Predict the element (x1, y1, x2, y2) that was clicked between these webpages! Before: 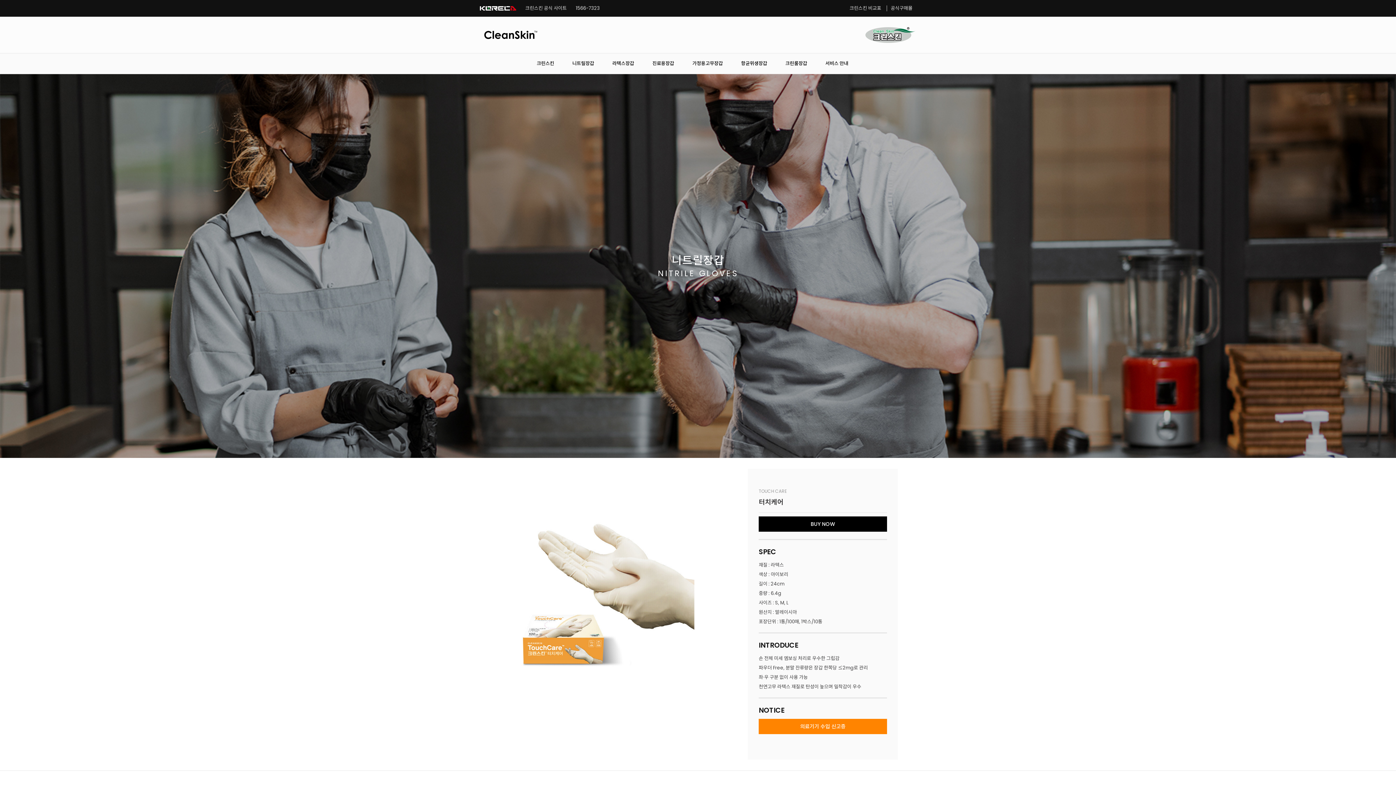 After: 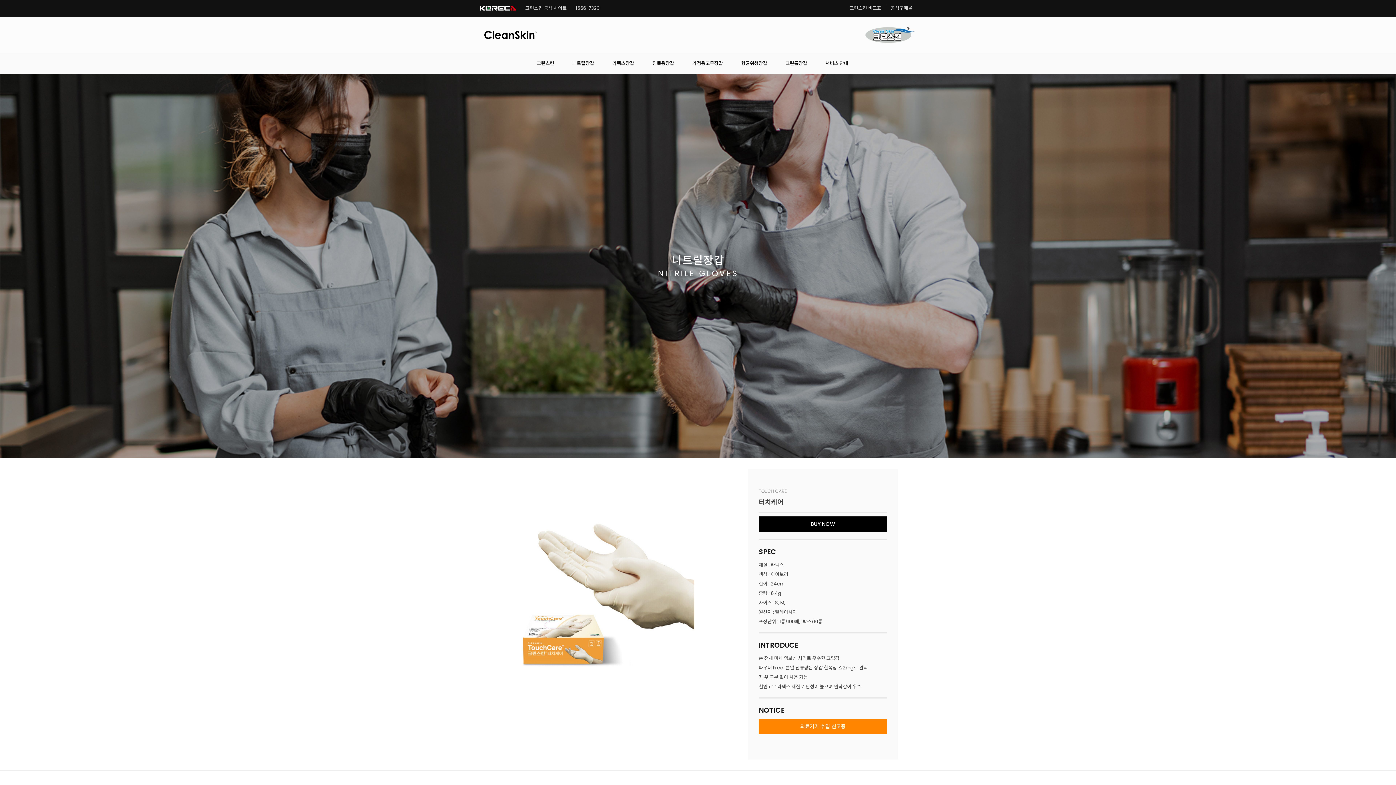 Action: bbox: (525, 5, 566, 11) label: 크린스킨 공식 사이트